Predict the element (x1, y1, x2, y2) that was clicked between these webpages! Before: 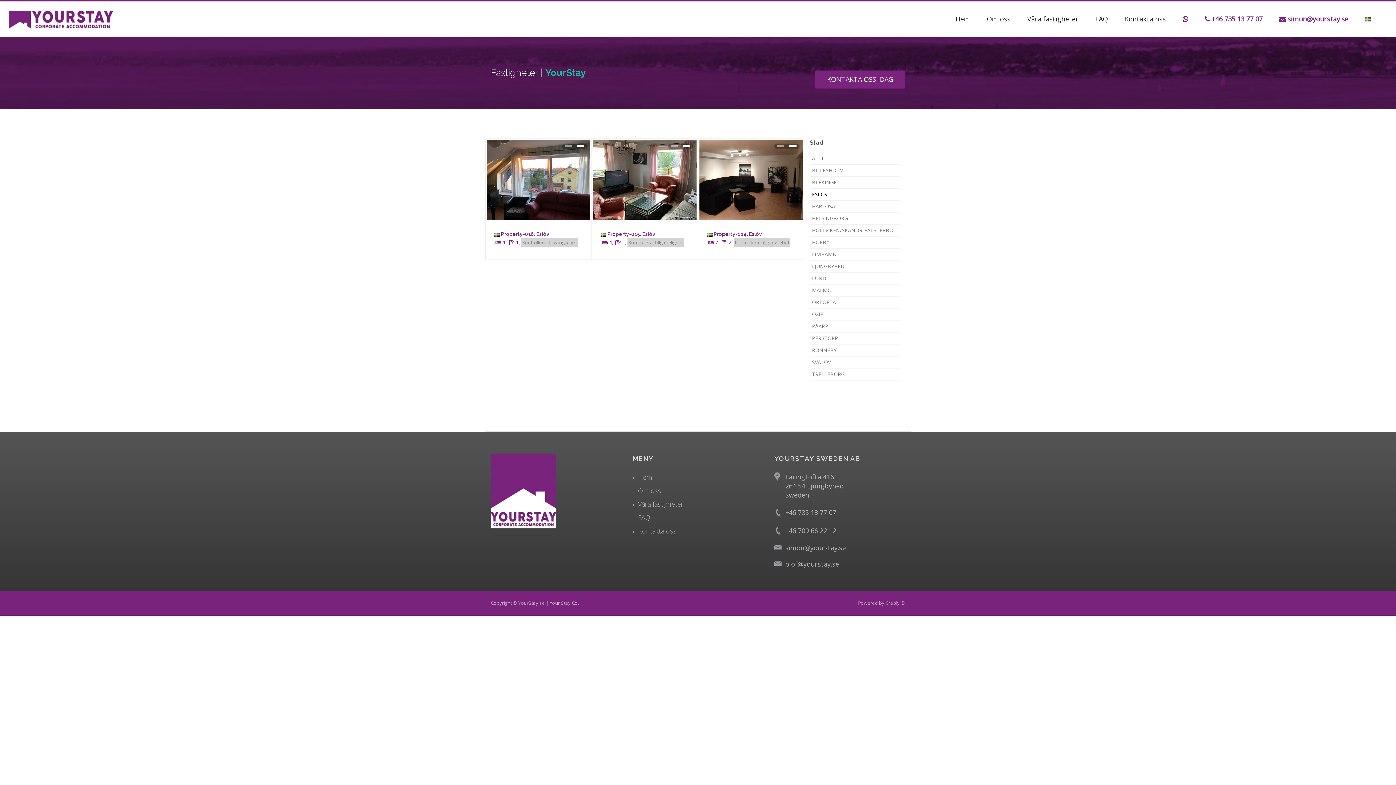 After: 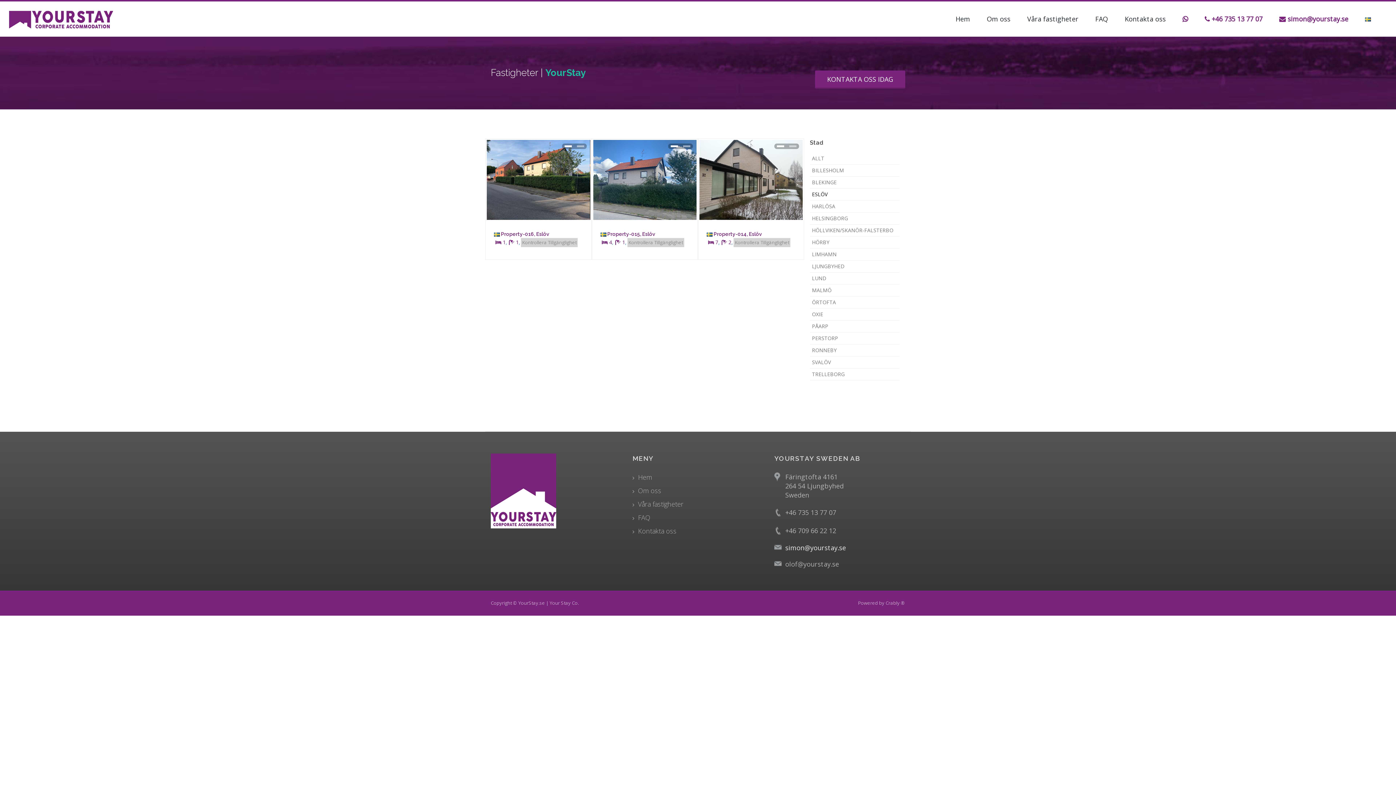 Action: label: simon@yourstay.se bbox: (785, 543, 846, 552)